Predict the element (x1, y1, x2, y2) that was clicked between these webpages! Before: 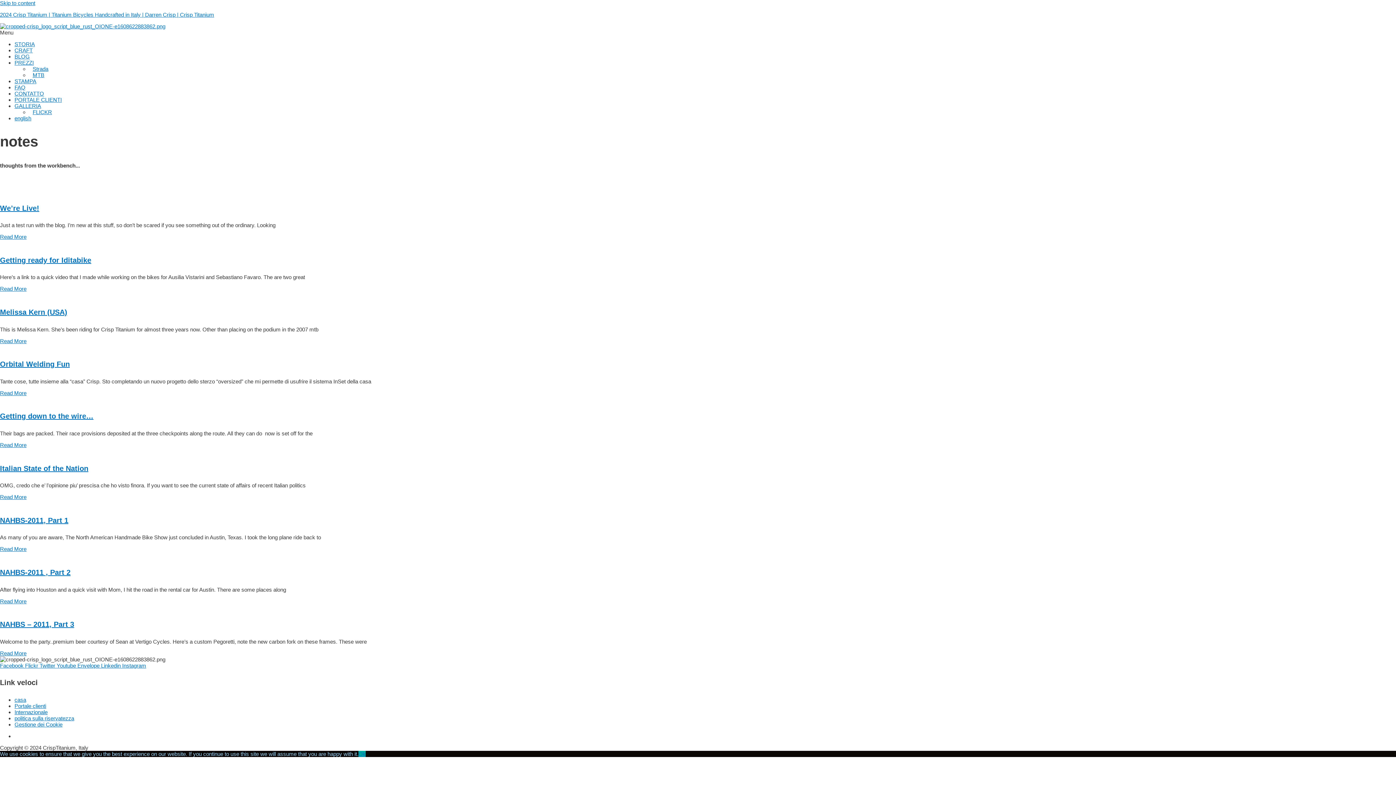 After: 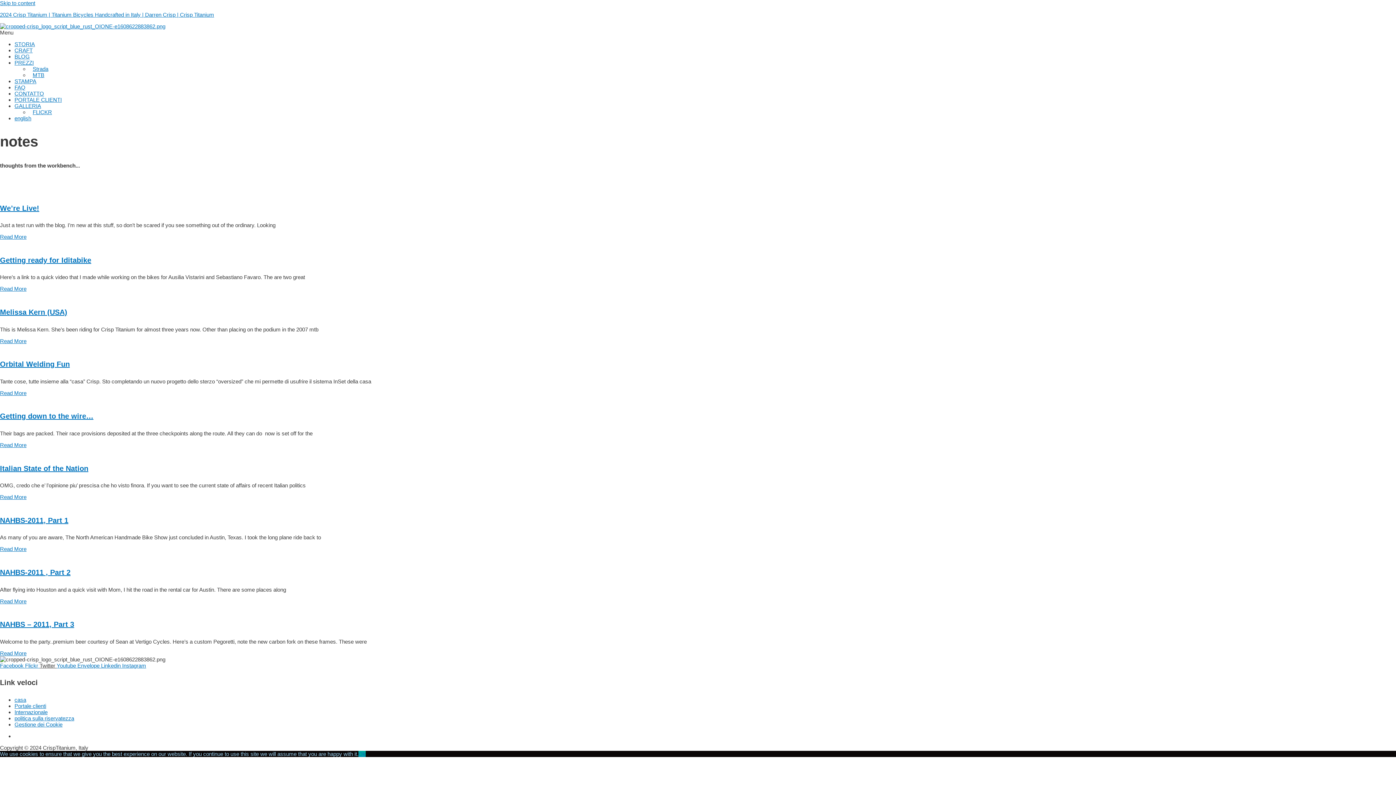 Action: bbox: (39, 662, 56, 669) label: Twitter 